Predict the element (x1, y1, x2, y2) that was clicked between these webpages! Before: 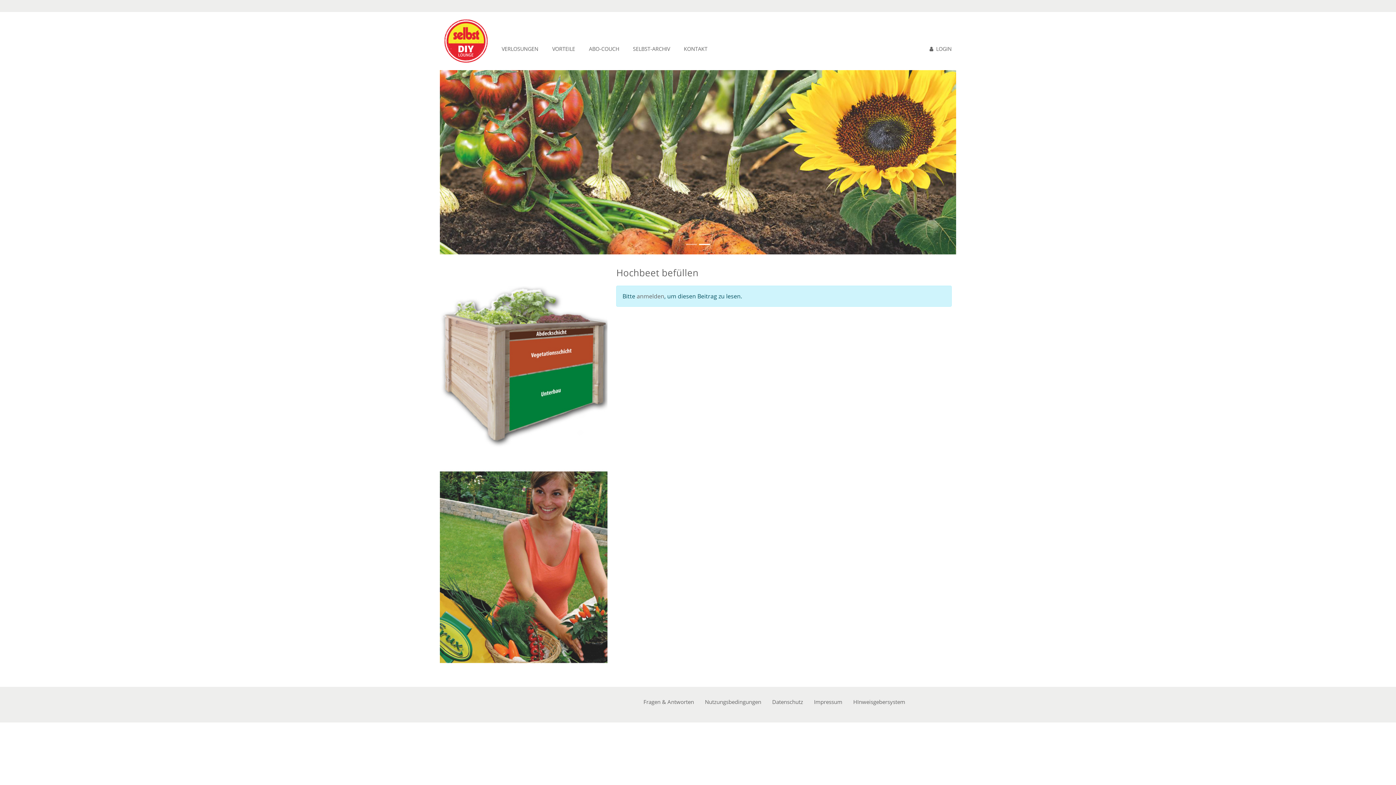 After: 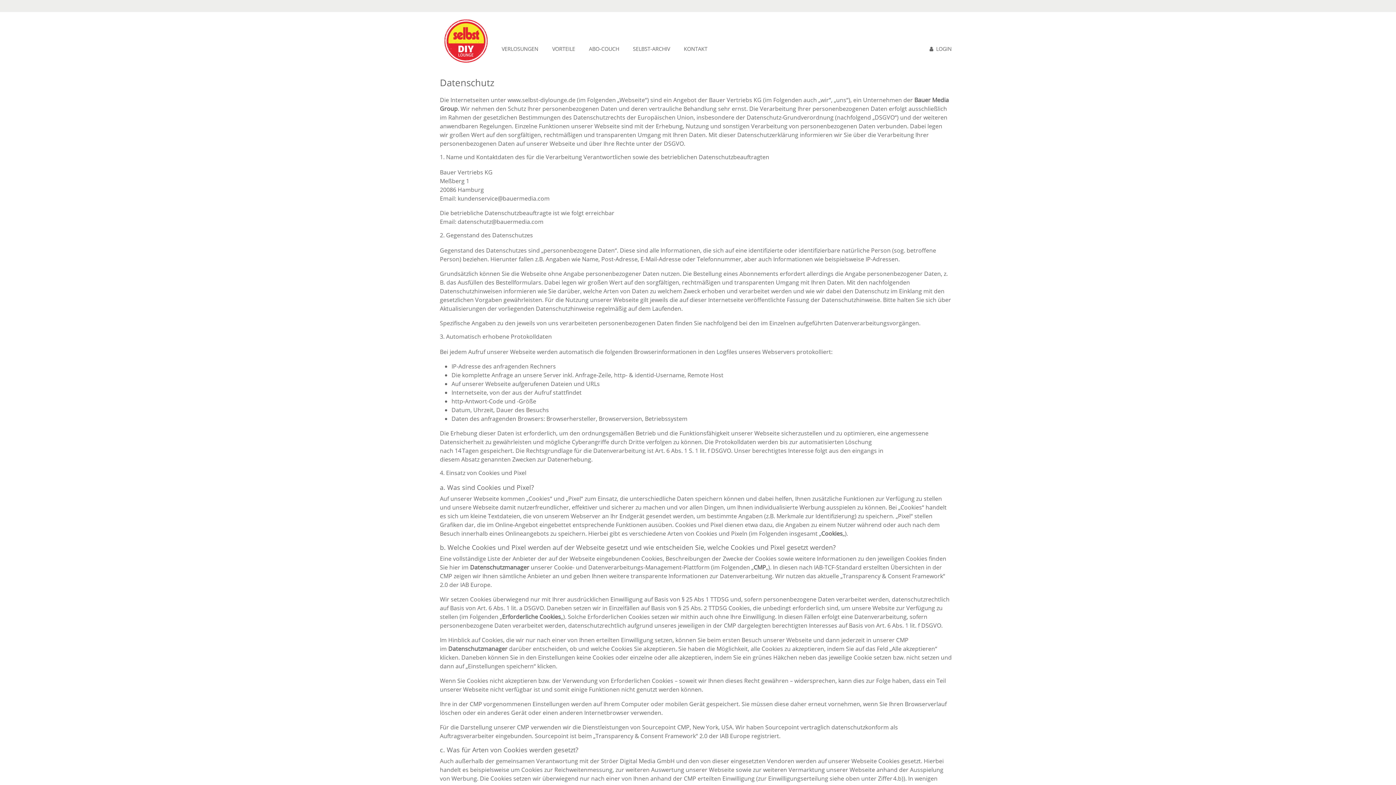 Action: label: Datenschutz bbox: (772, 732, 803, 739)